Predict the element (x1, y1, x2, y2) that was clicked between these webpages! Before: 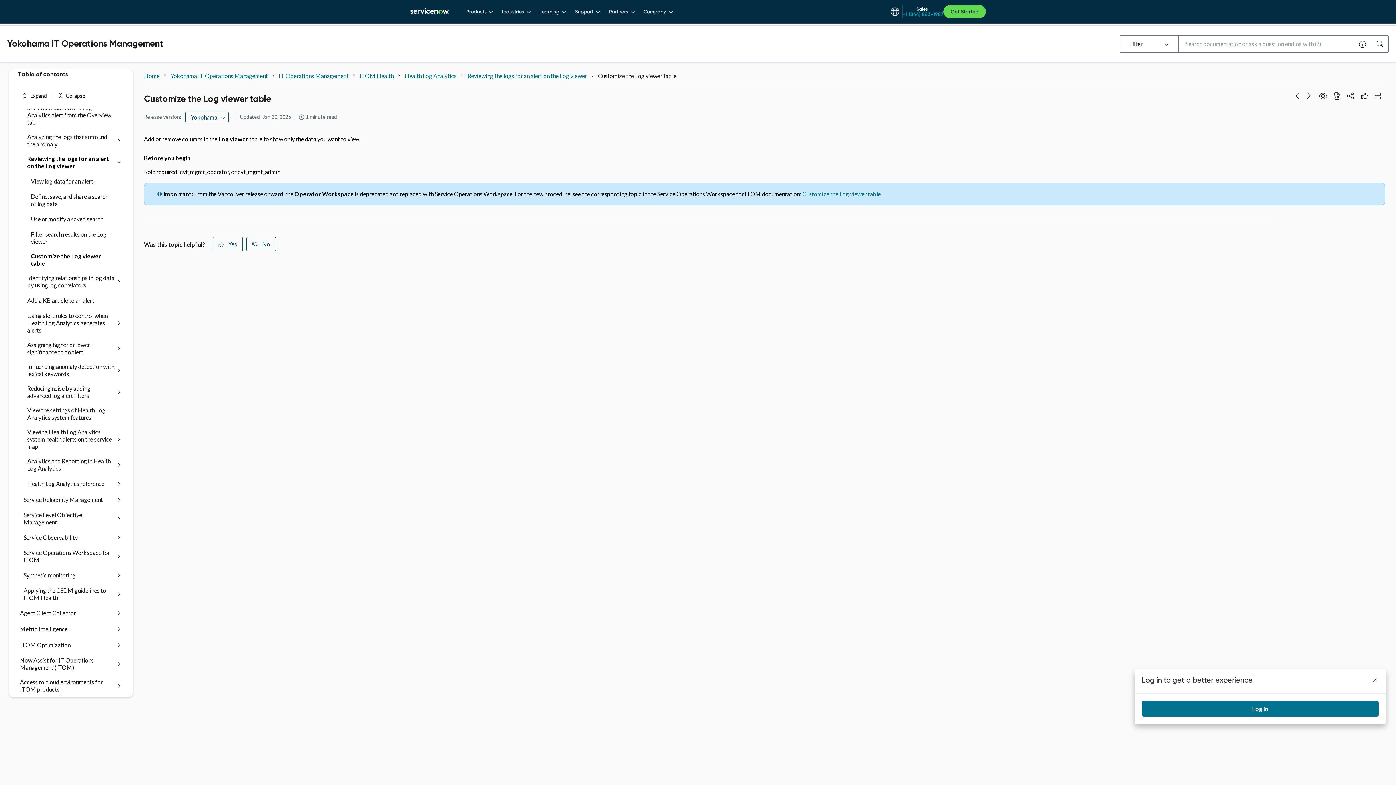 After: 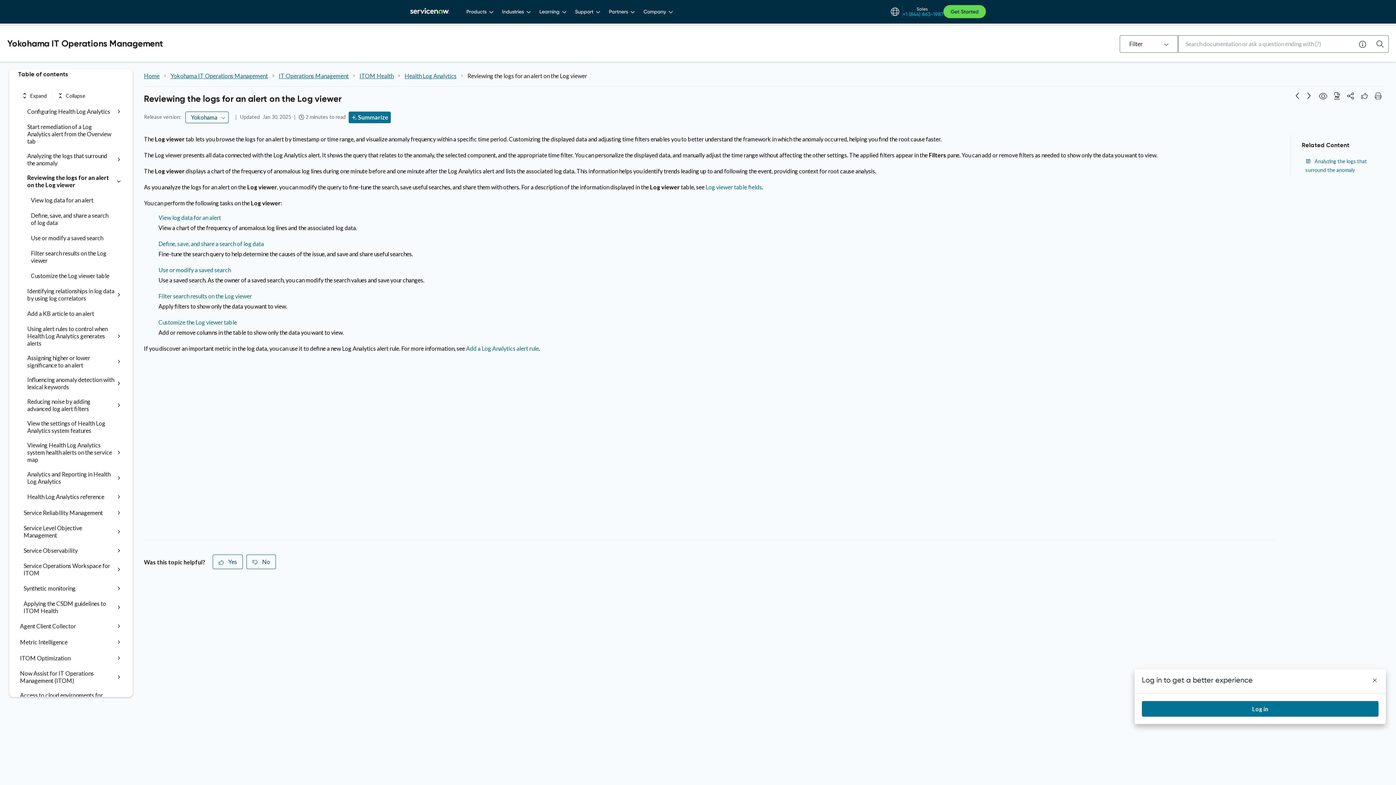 Action: label: Reviewing the logs for an alert on the Log viewer bbox: (467, 72, 587, 78)